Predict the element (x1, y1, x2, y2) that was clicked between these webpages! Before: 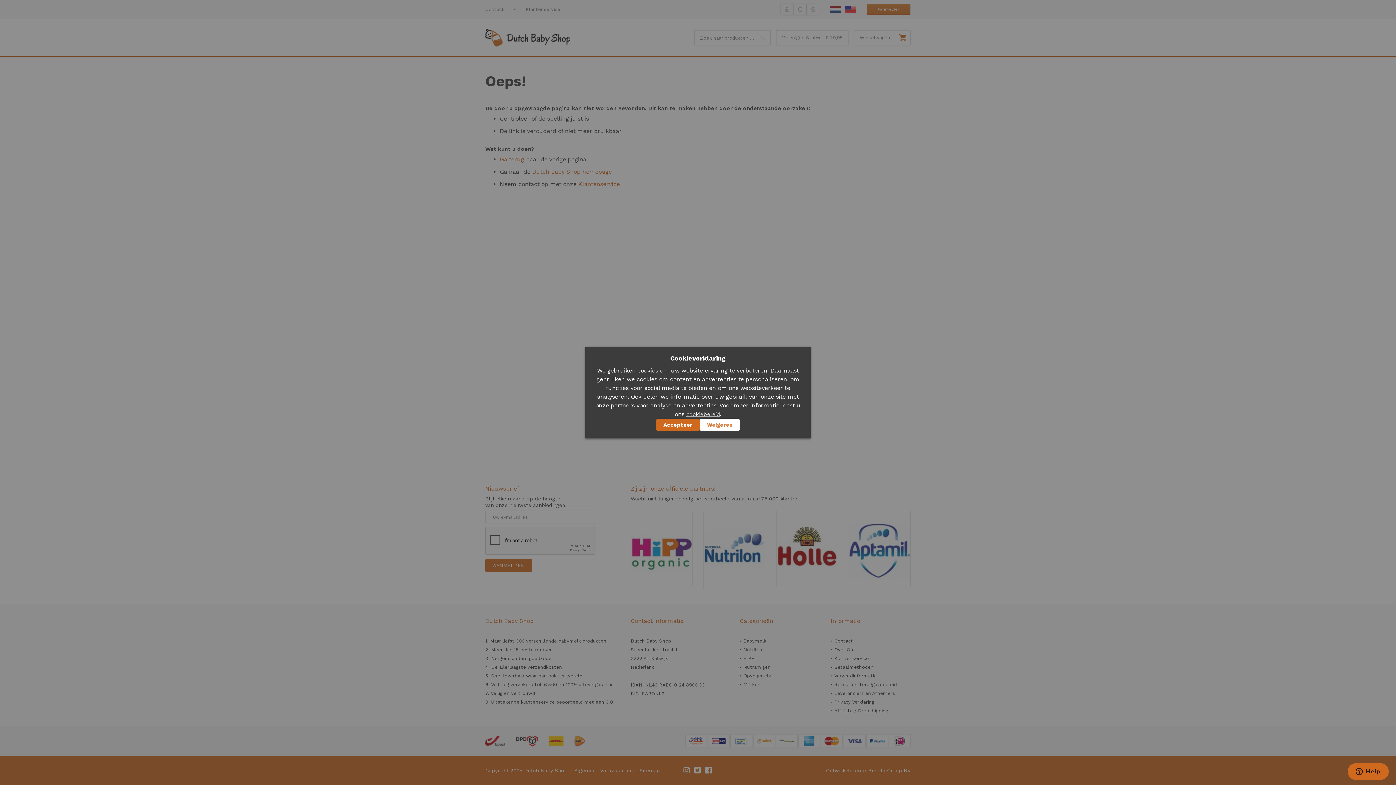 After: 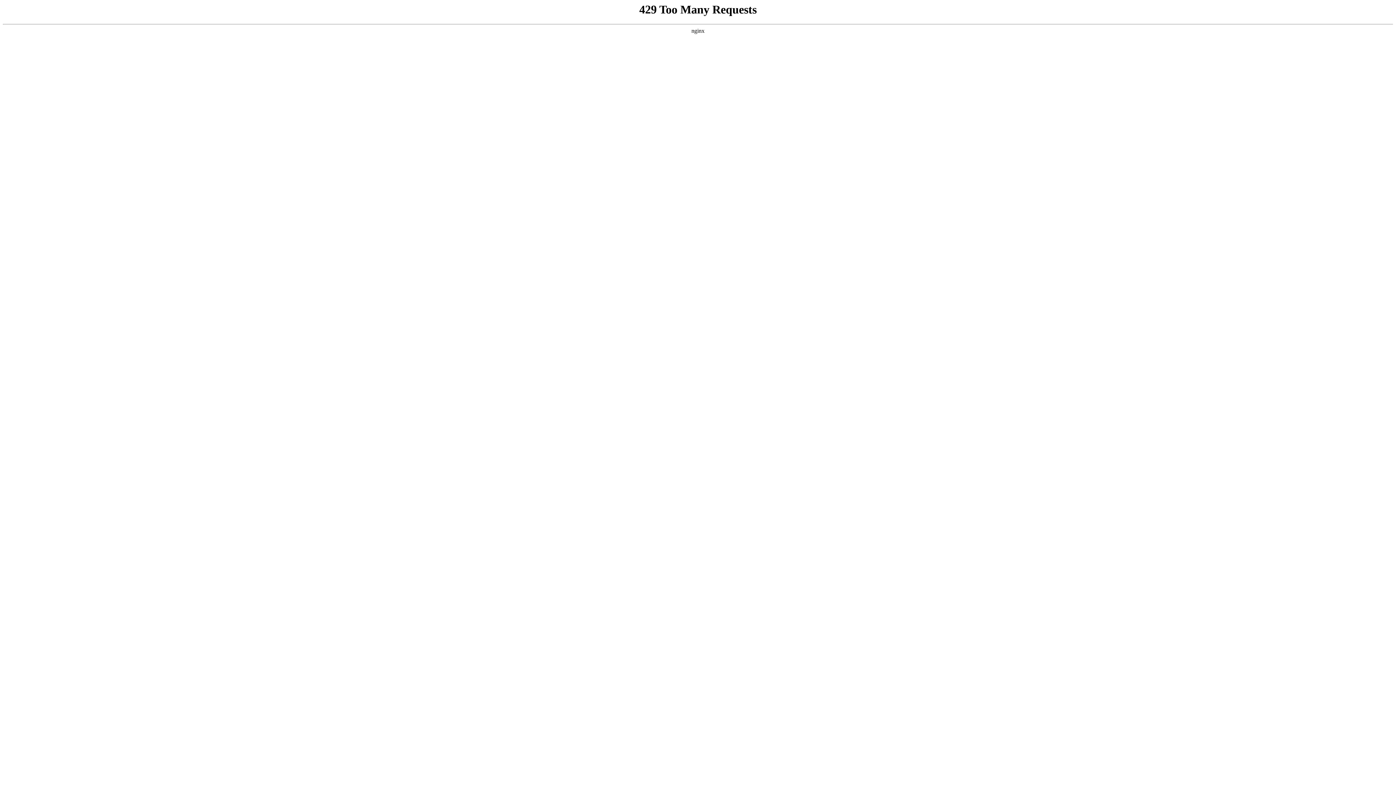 Action: label: cookiebeleid bbox: (686, 411, 720, 417)